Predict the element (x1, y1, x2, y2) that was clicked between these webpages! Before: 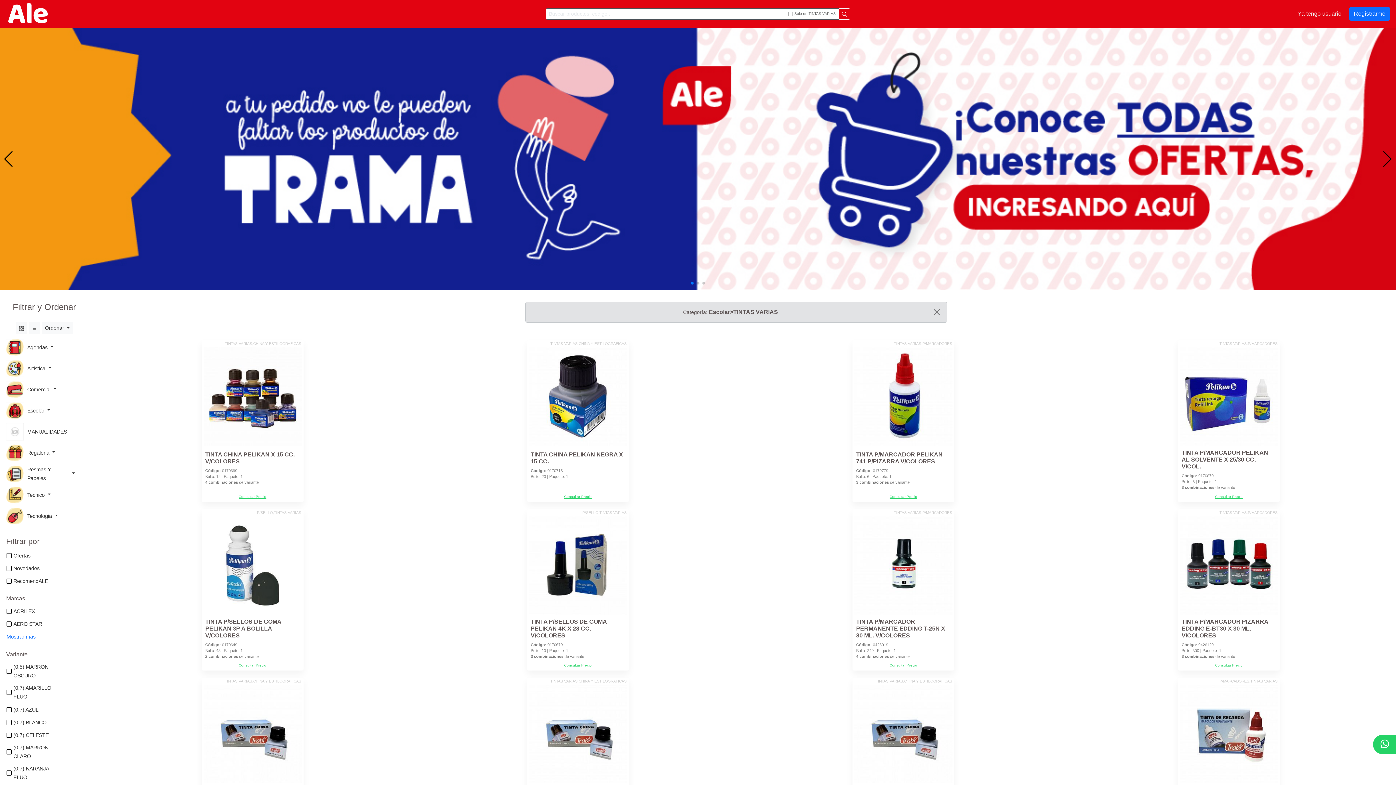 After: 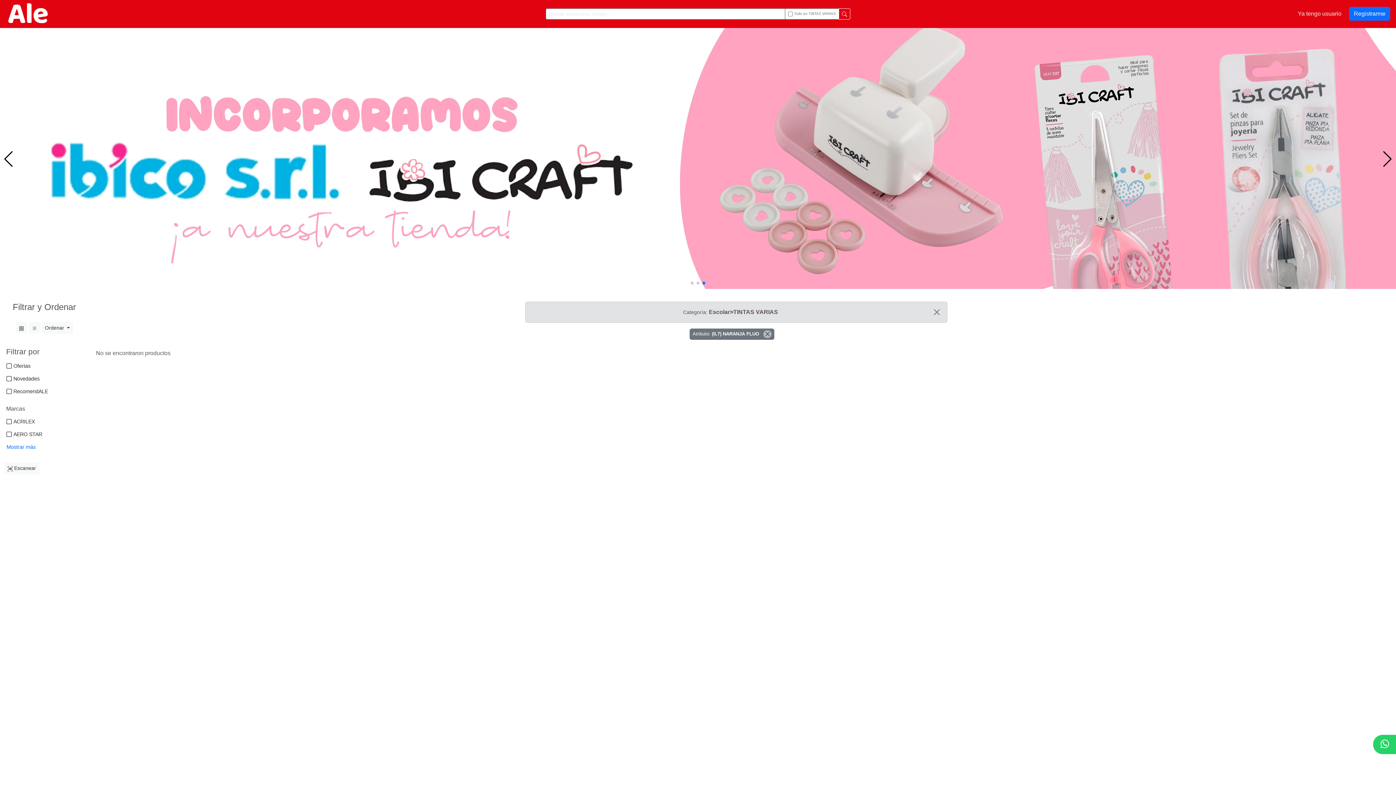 Action: label:  (0,7) NARANJA FLUO bbox: (2, 762, 86, 784)